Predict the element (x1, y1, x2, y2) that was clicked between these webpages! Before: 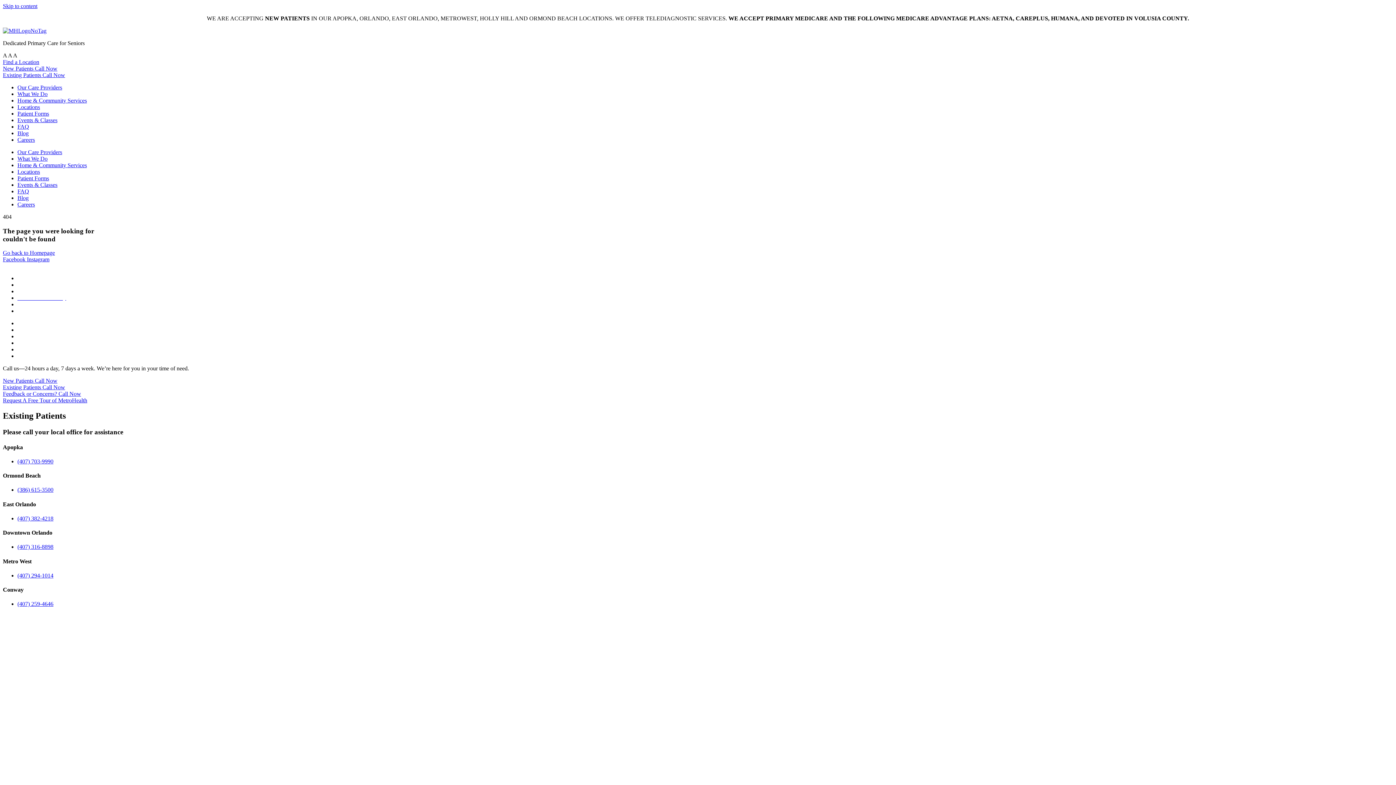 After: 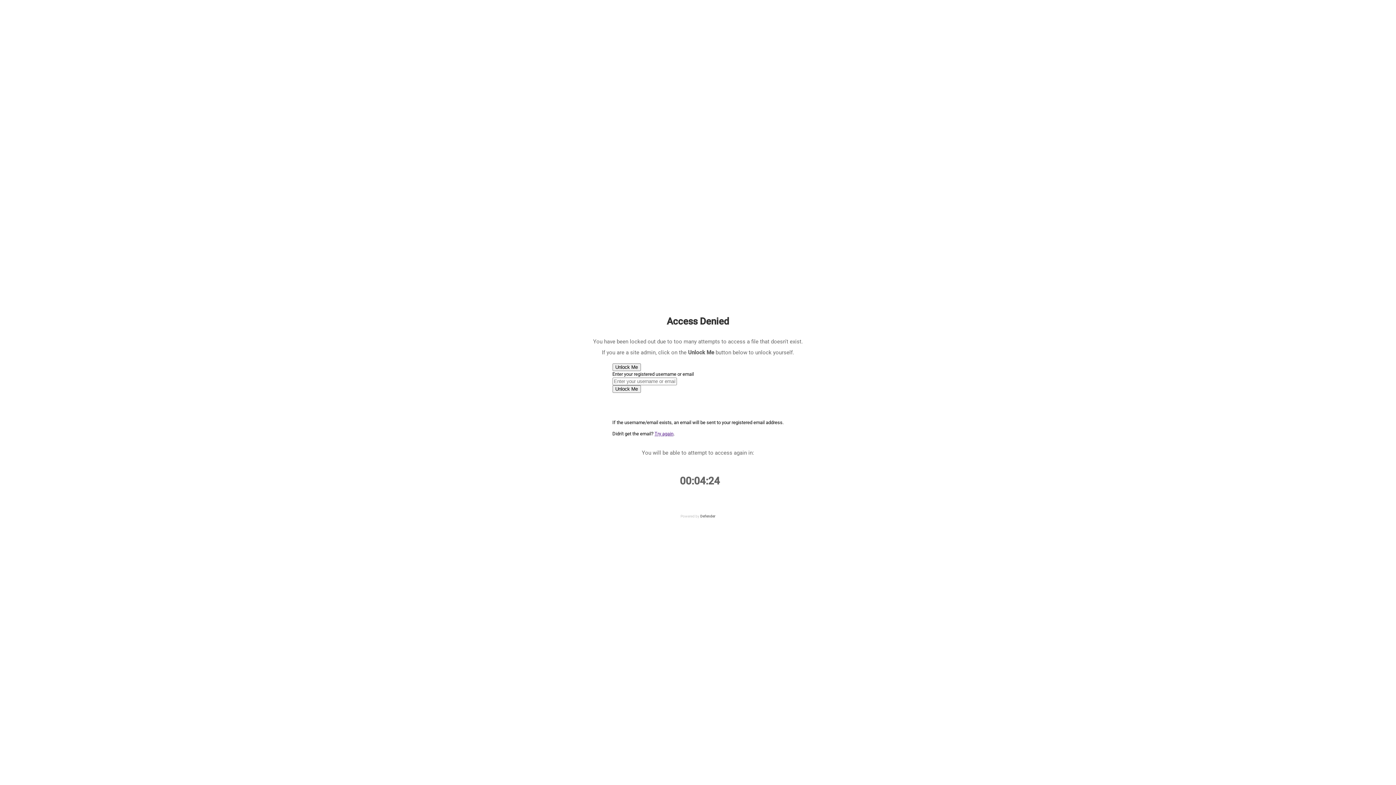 Action: bbox: (17, 201, 34, 207) label: Careers